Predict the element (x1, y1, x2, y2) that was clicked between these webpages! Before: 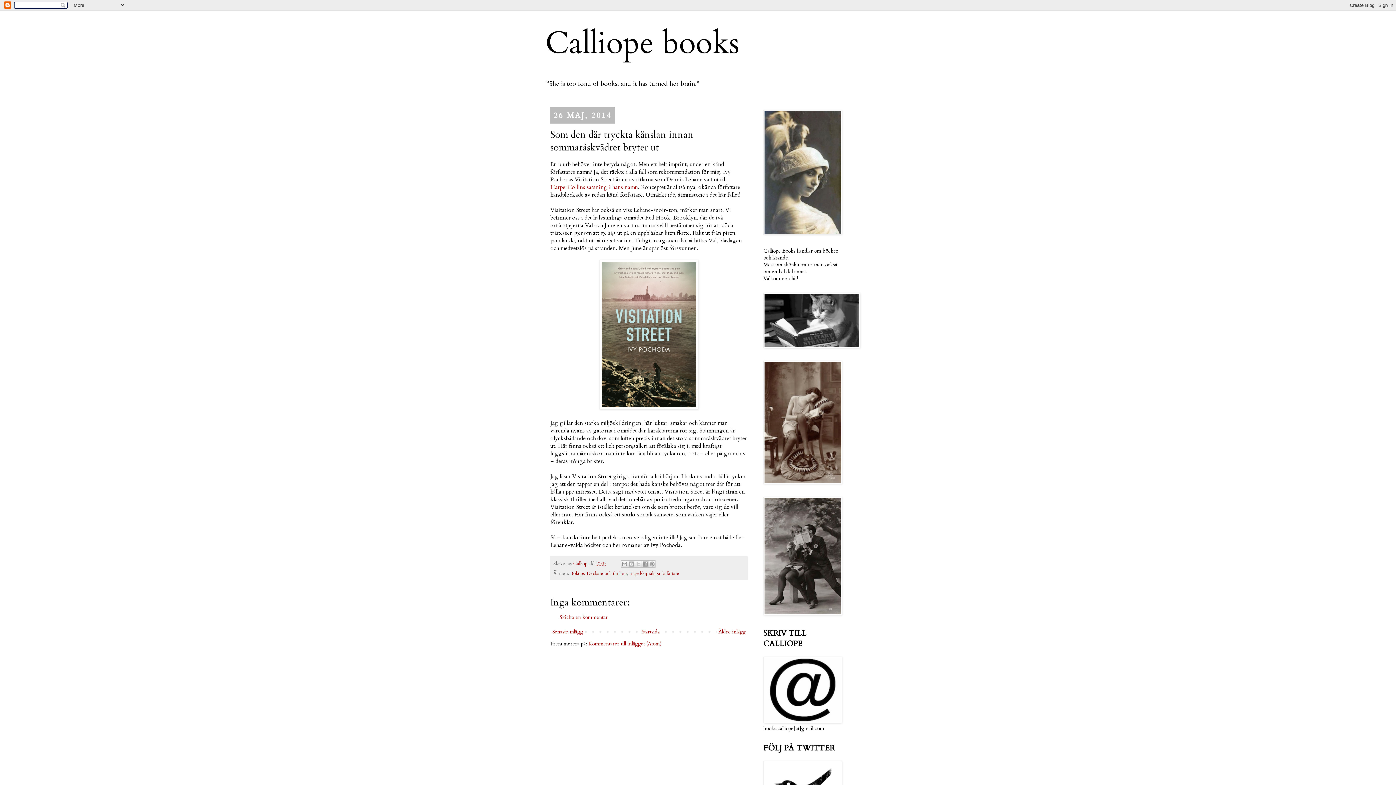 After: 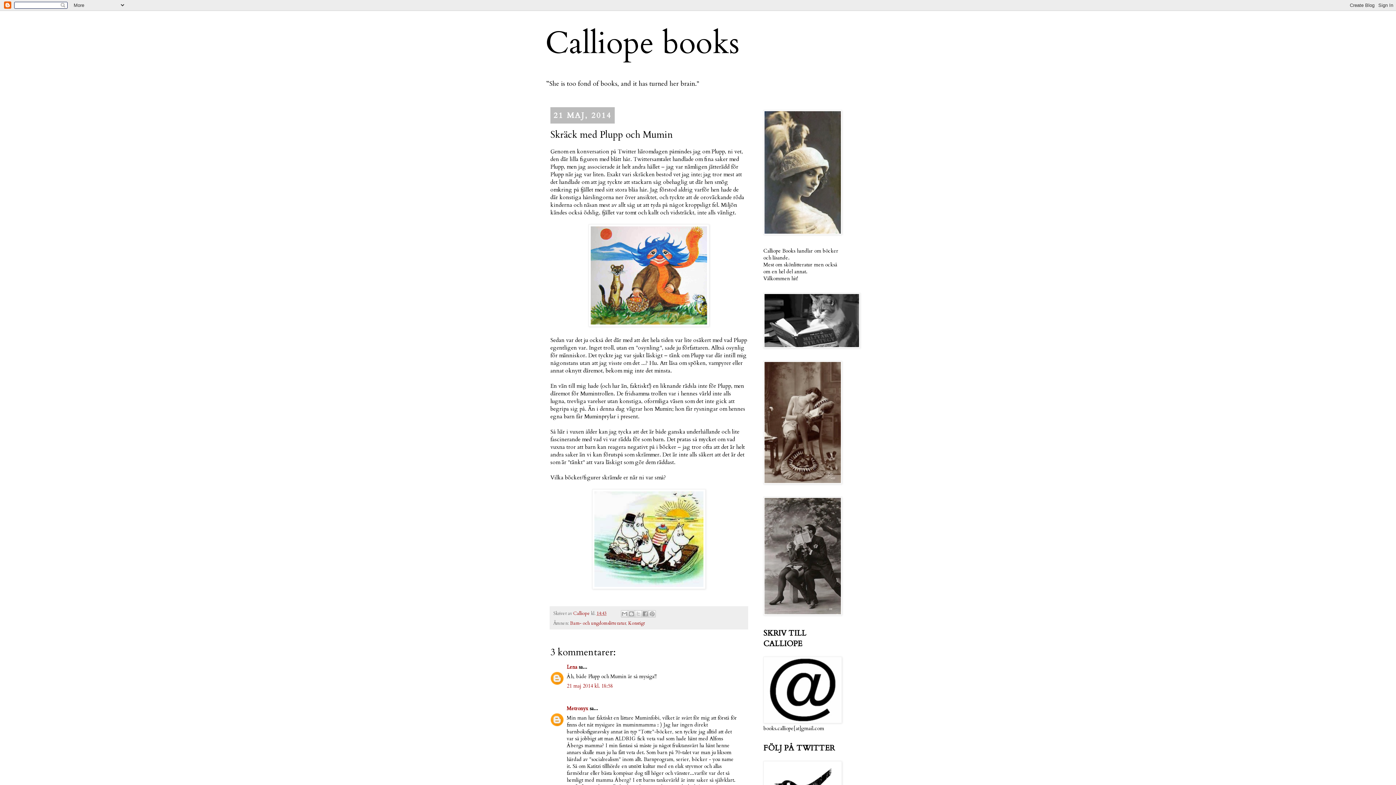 Action: label: Äldre inlägg bbox: (716, 626, 747, 637)